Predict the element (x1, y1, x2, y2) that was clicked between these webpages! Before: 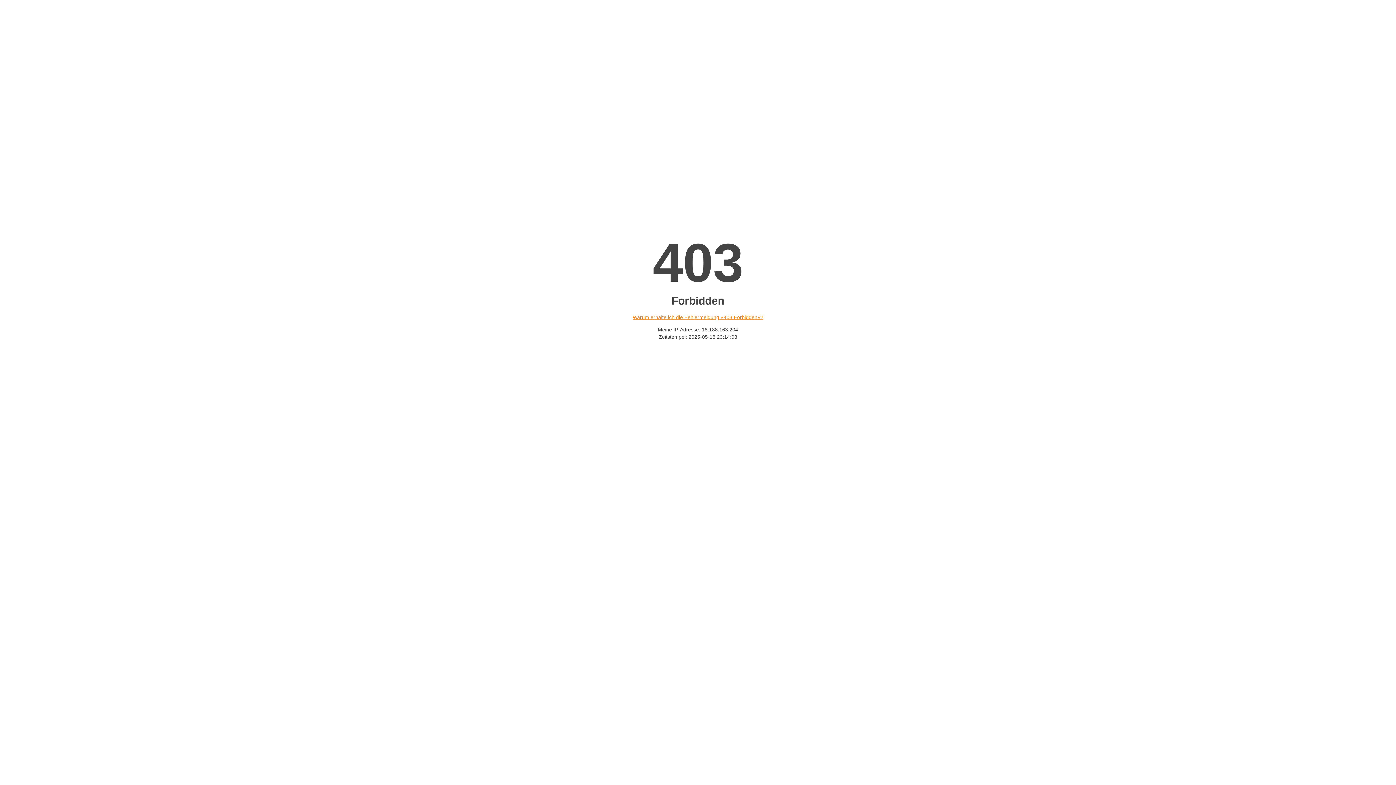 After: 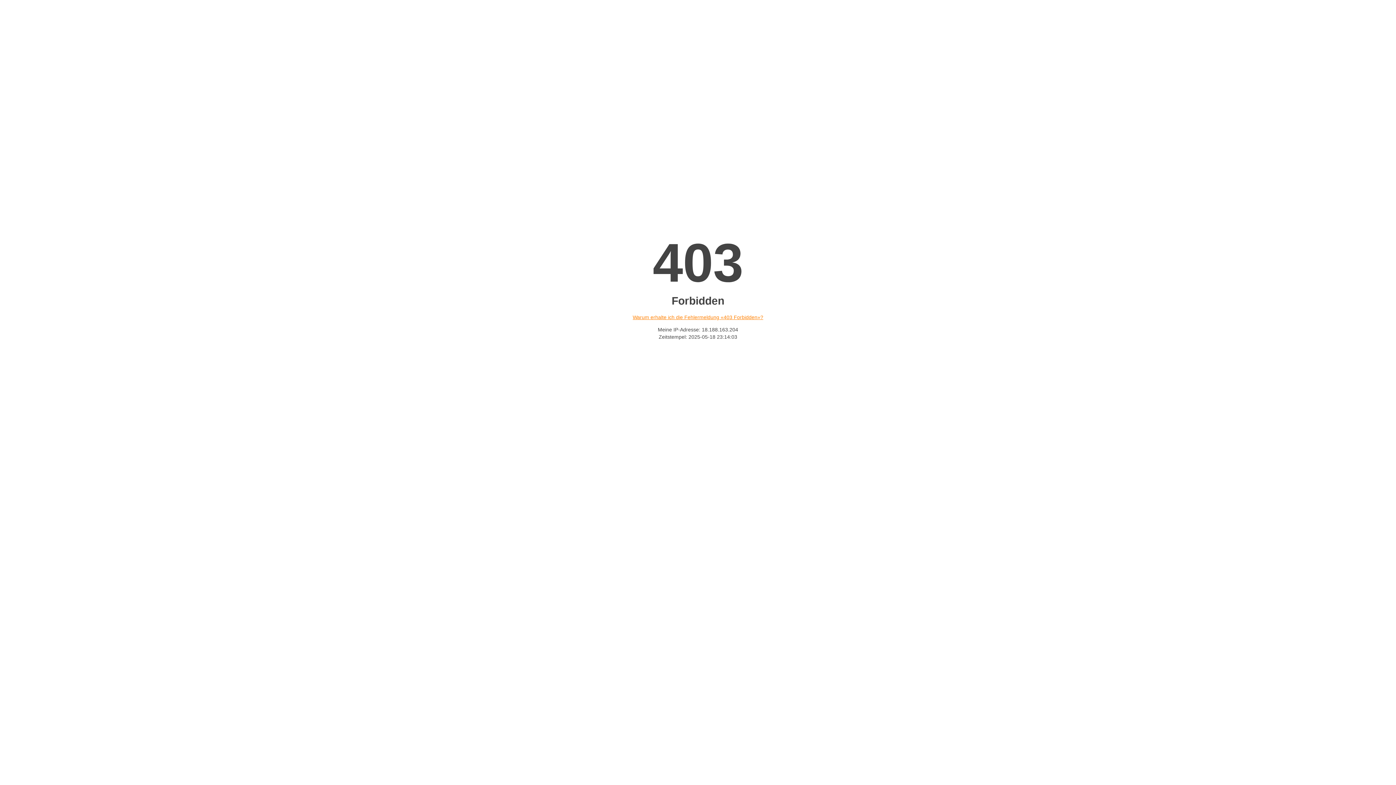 Action: bbox: (632, 314, 763, 320) label: Warum erhalte ich die Fehlermeldung «403 Forbidden»?